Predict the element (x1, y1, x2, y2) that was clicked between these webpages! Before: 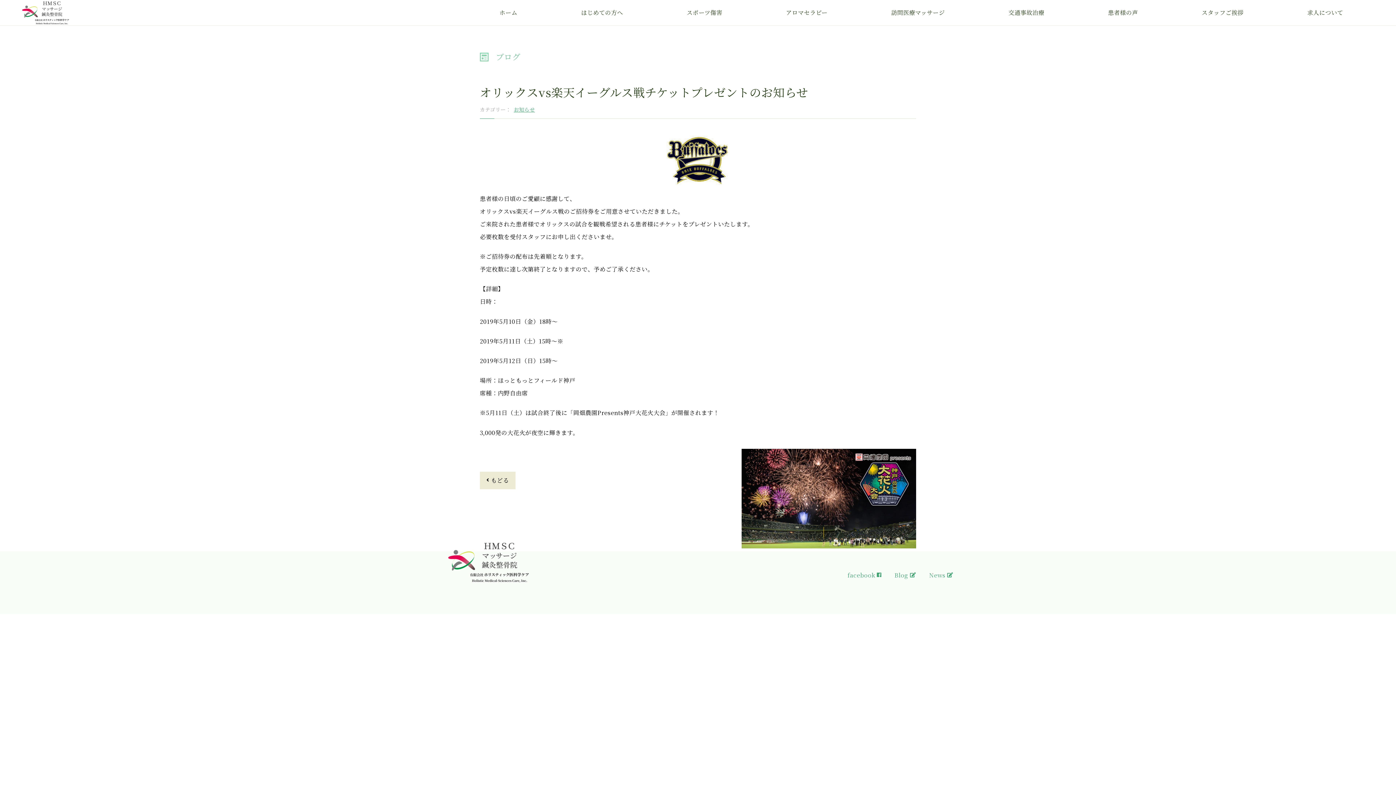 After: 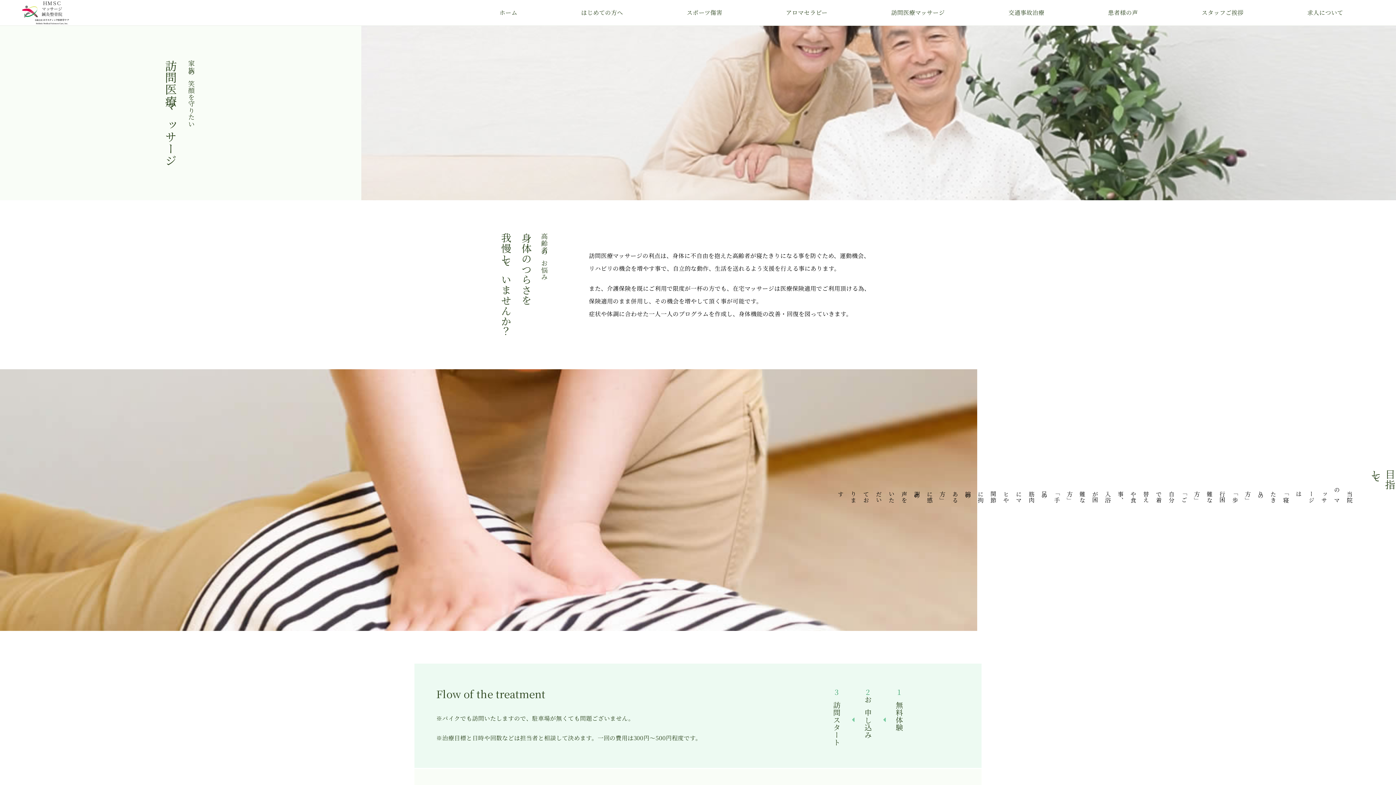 Action: bbox: (859, 6, 976, 19) label: 訪問医療マッサージ